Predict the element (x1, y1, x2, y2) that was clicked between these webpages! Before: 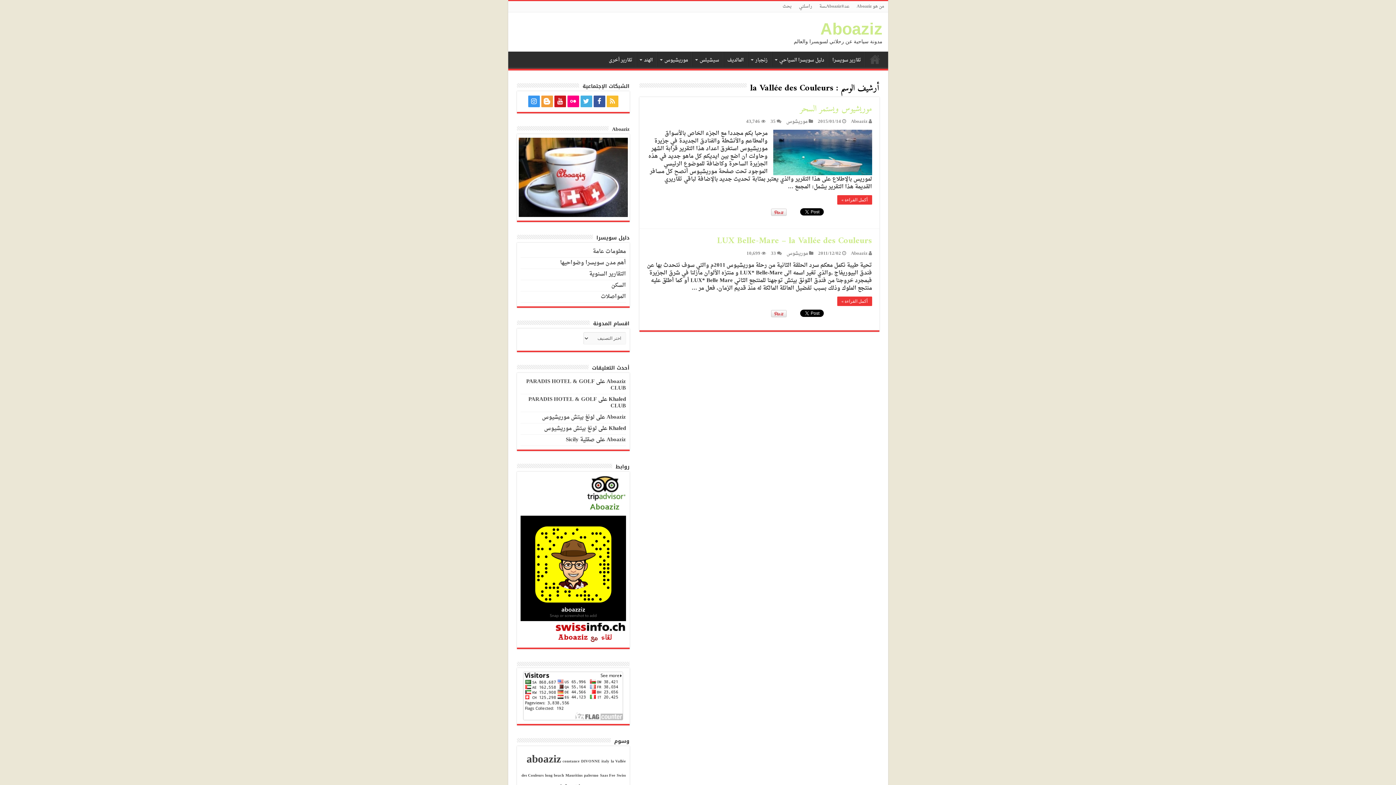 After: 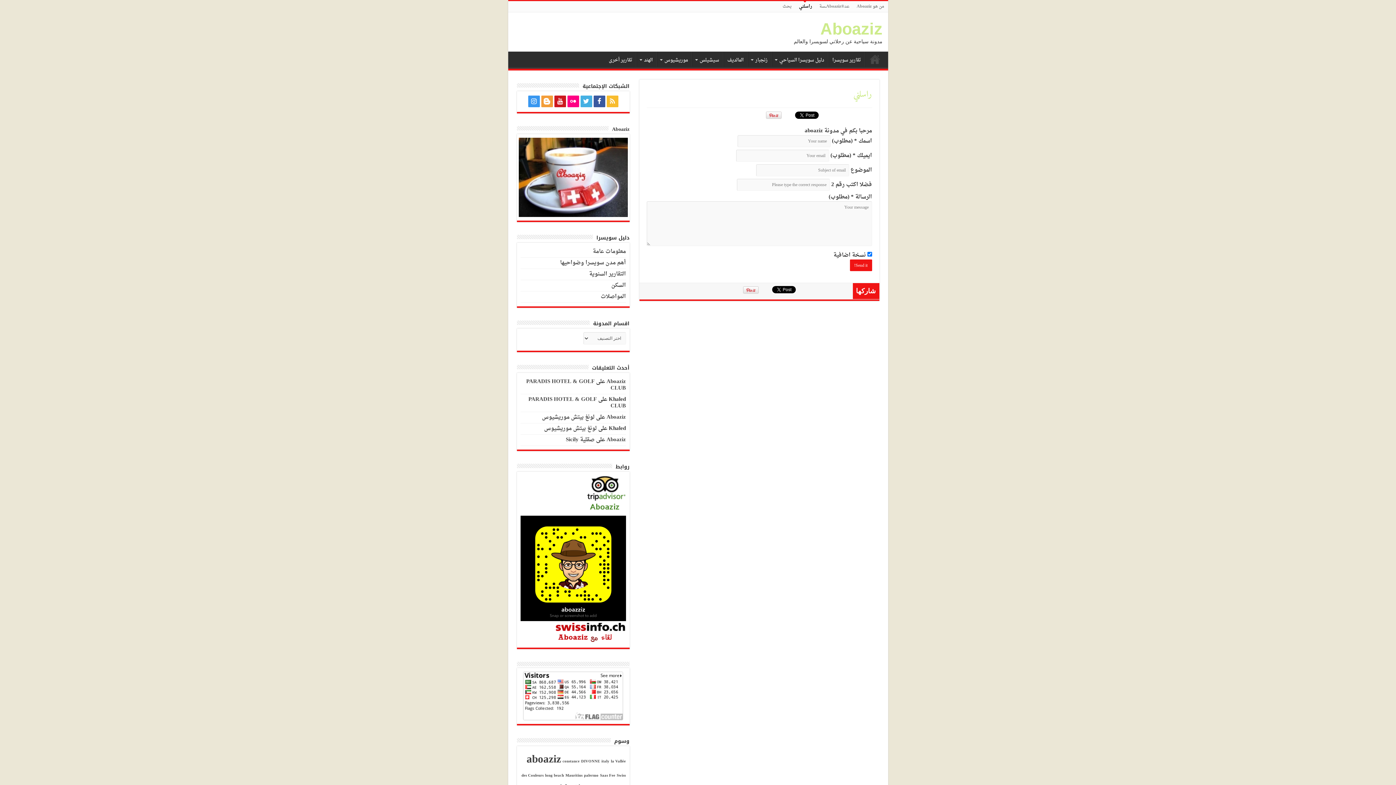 Action: bbox: (795, 1, 815, 12) label: راسلني